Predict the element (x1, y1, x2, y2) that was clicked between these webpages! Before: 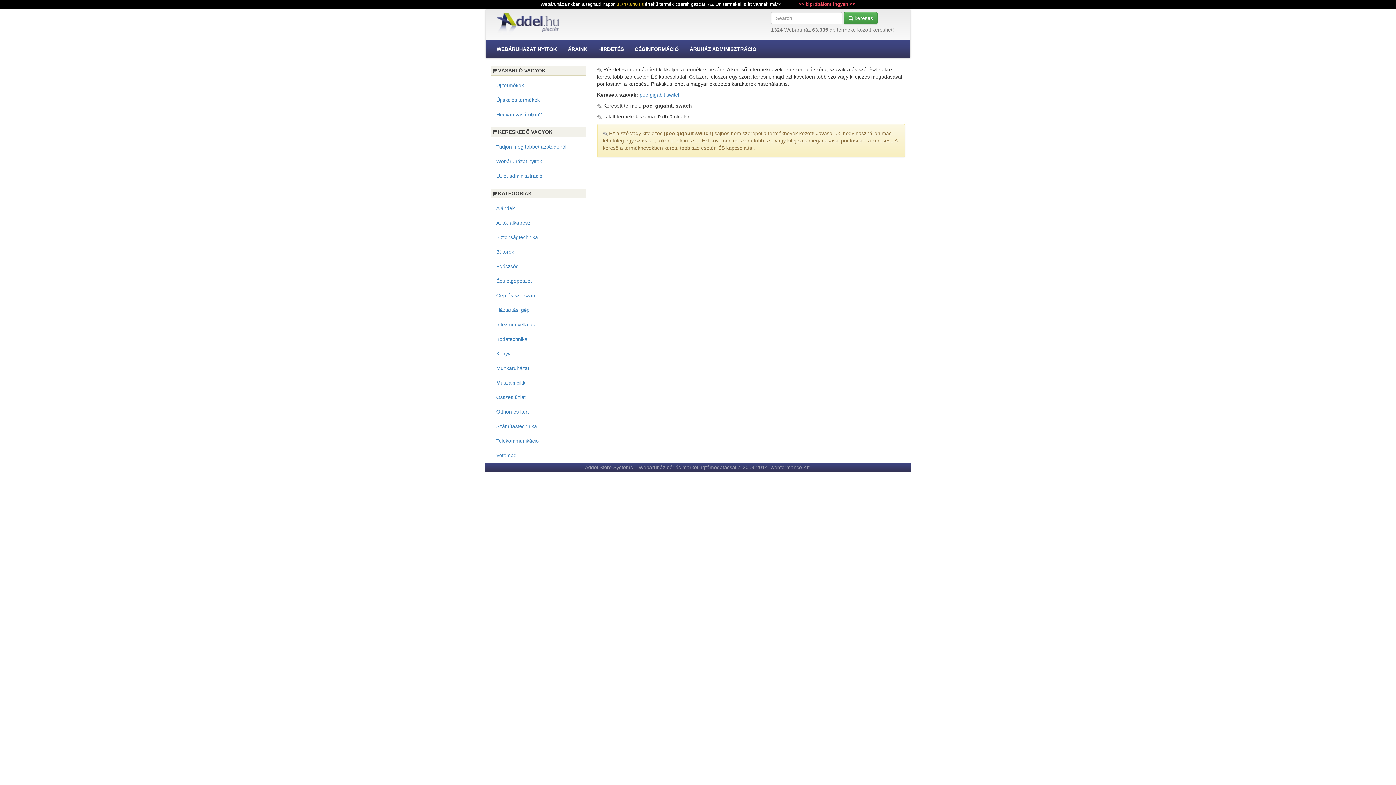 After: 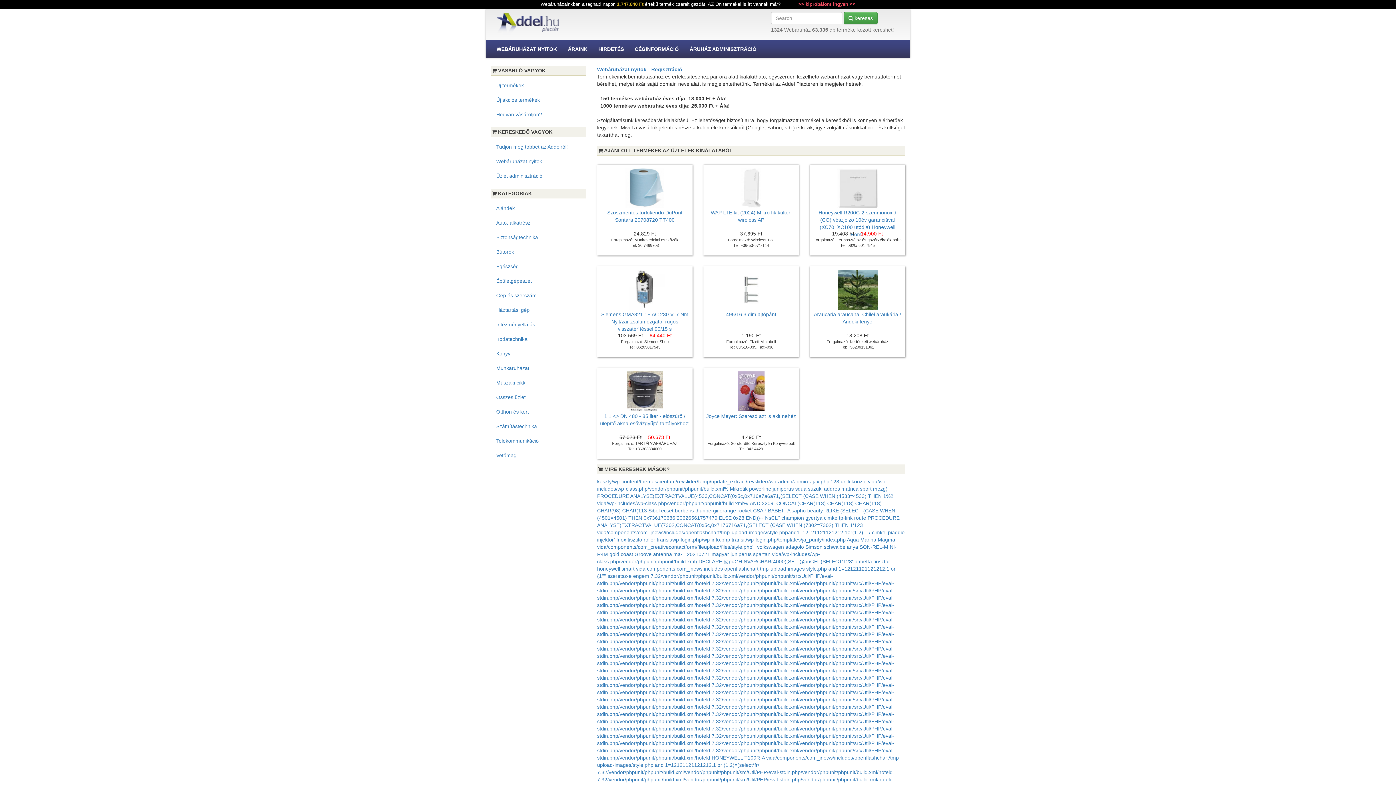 Action: bbox: (491, 9, 565, 27)